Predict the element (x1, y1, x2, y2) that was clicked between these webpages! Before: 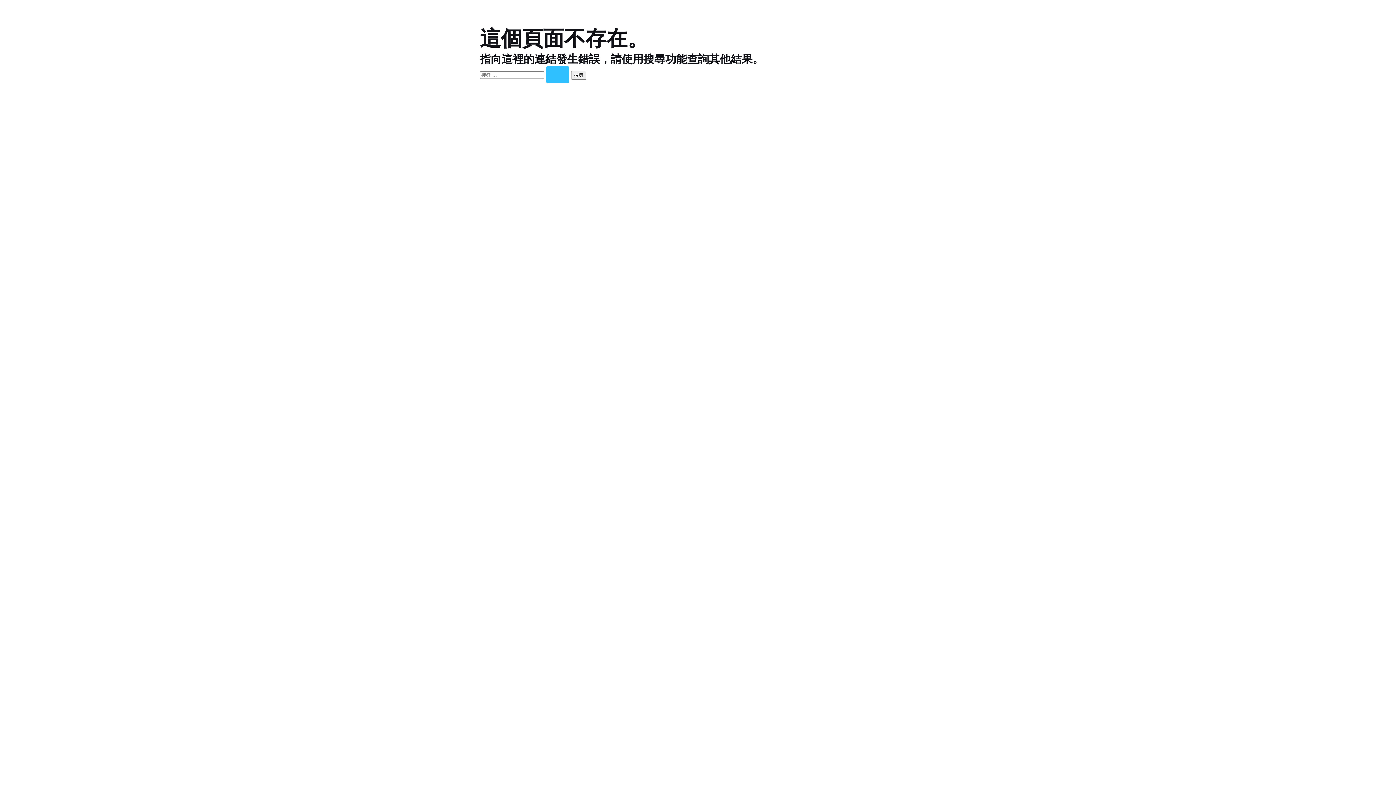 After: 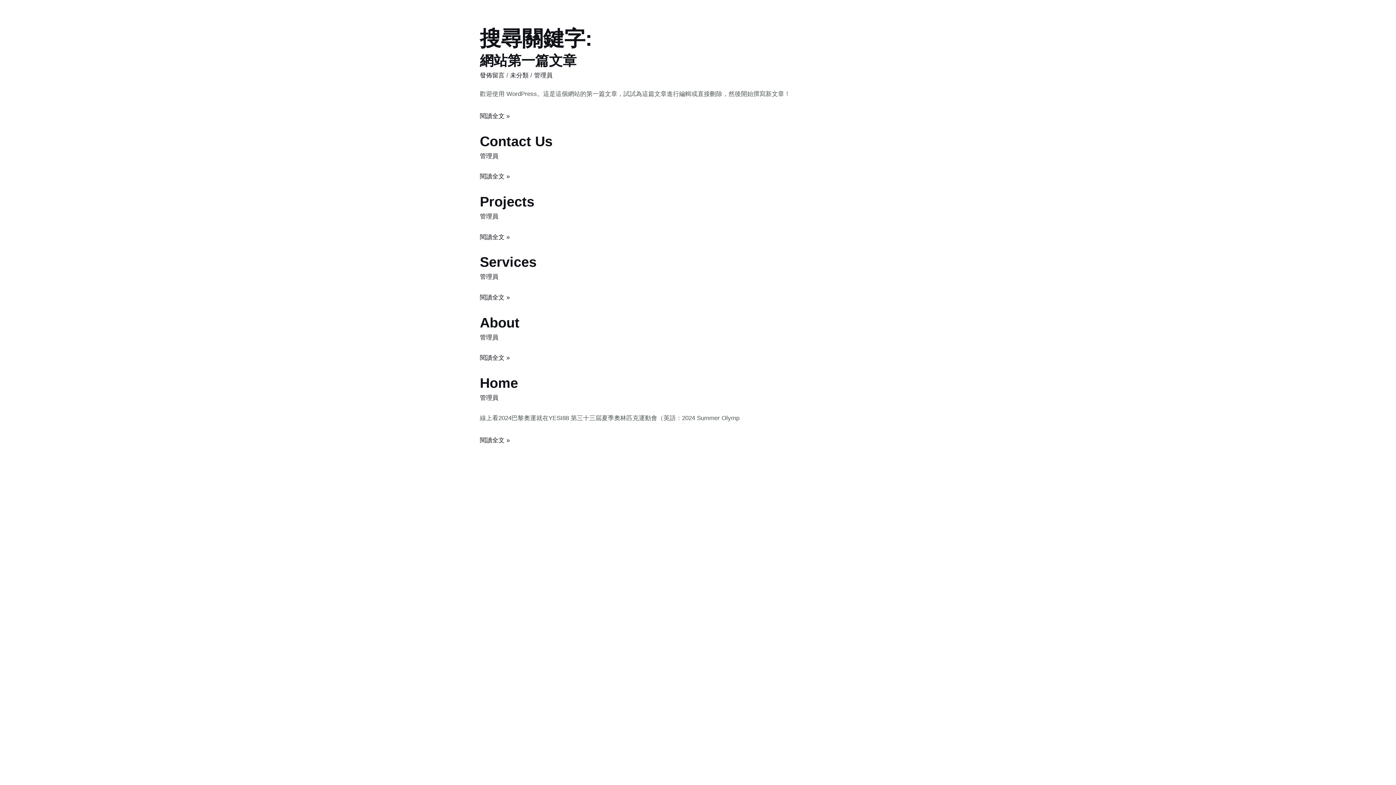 Action: label: 開始搜尋 bbox: (546, 66, 569, 83)